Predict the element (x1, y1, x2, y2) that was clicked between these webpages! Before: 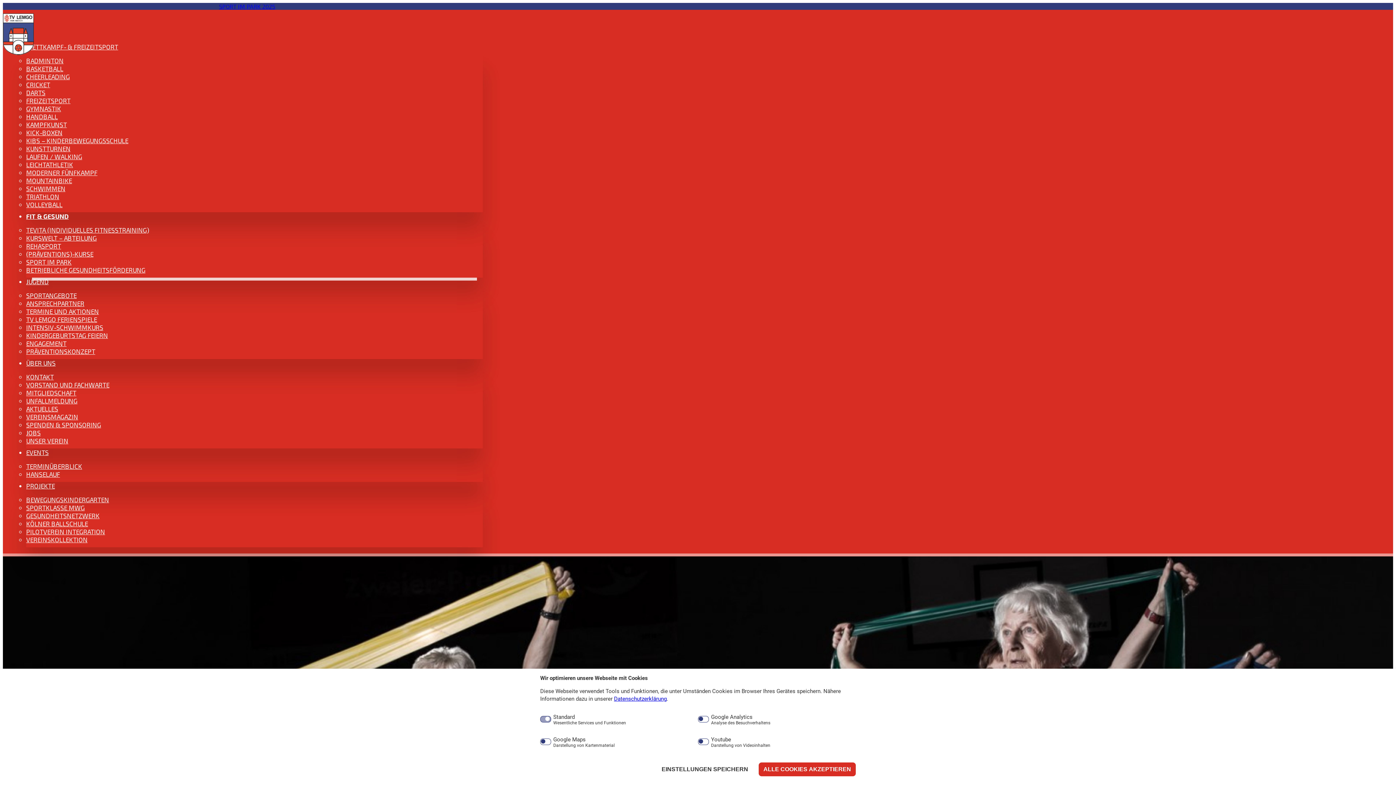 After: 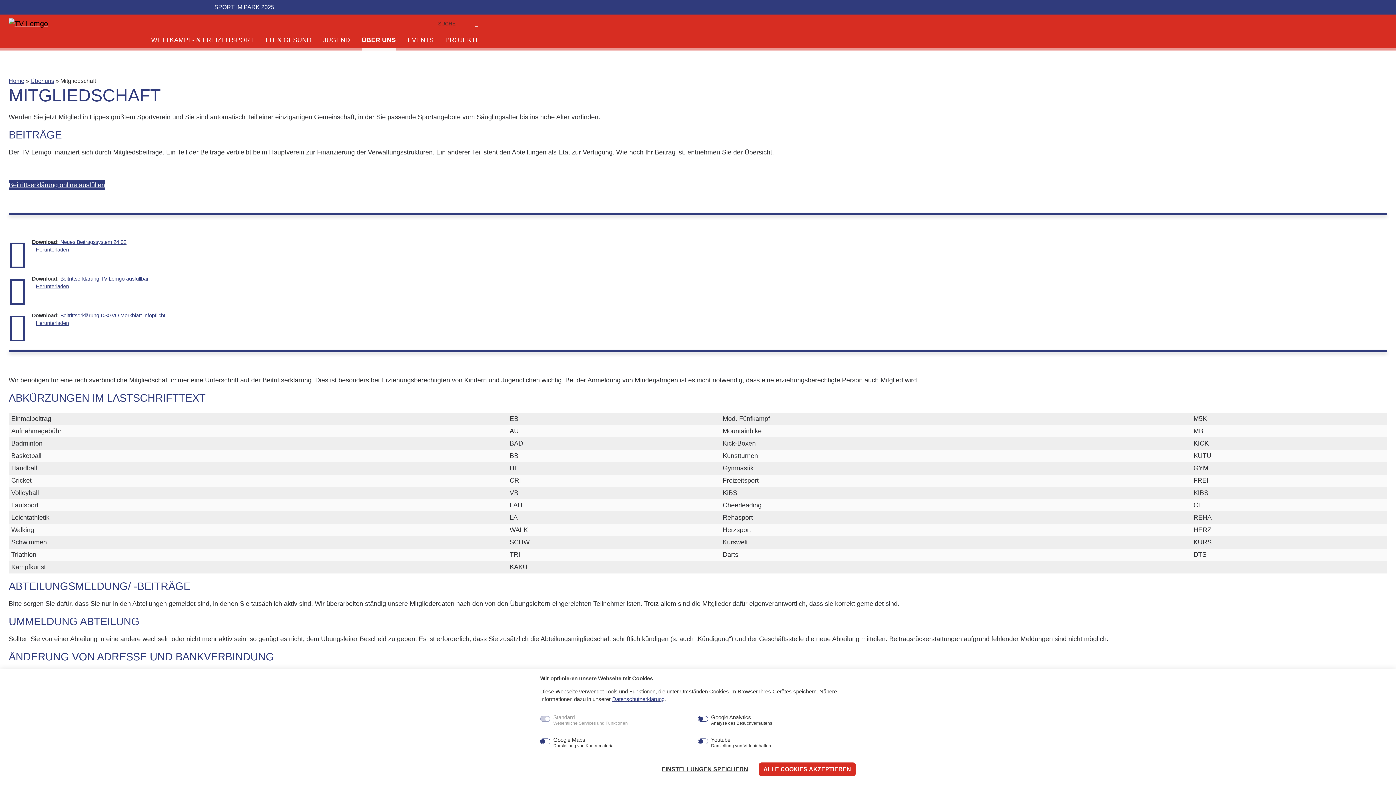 Action: label: MITGLIEDSCHAFT bbox: (26, 388, 76, 396)